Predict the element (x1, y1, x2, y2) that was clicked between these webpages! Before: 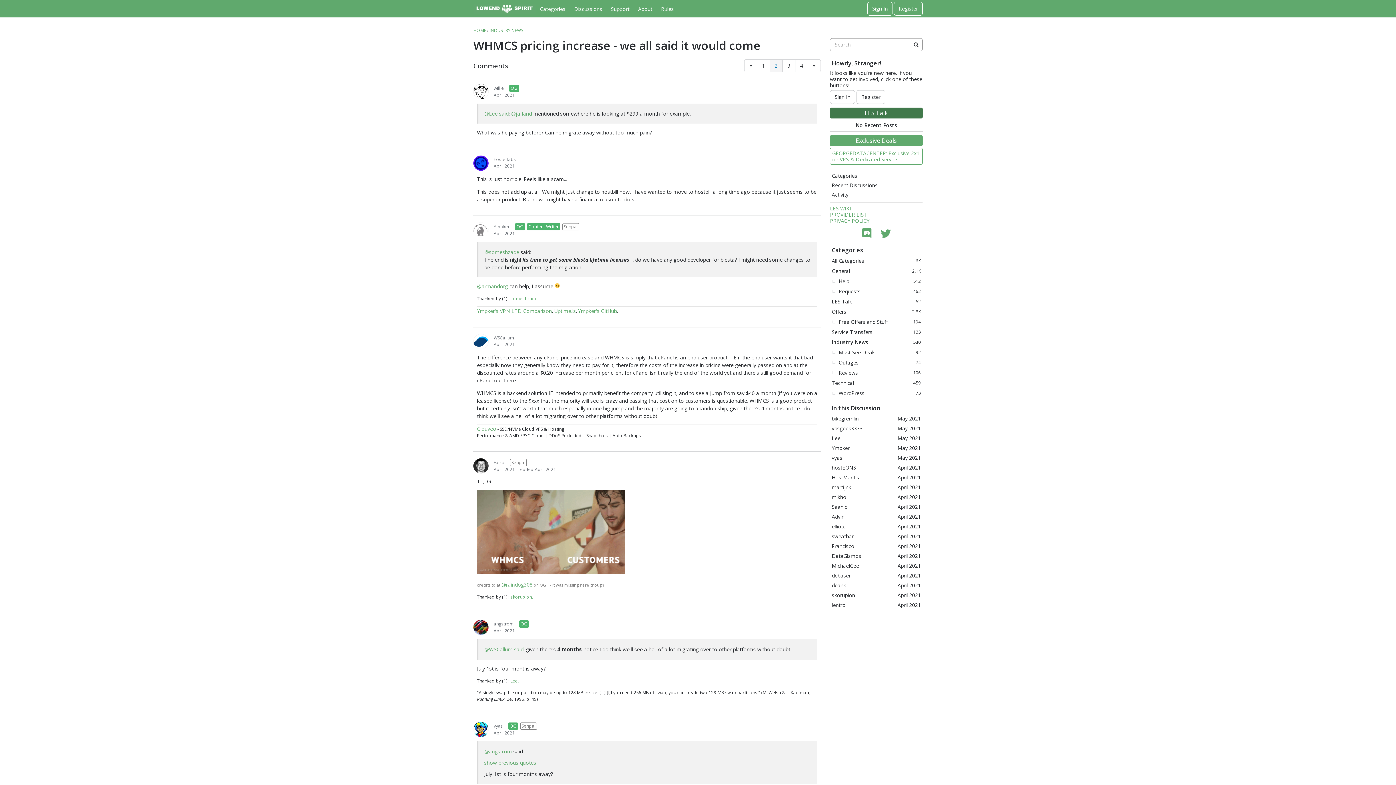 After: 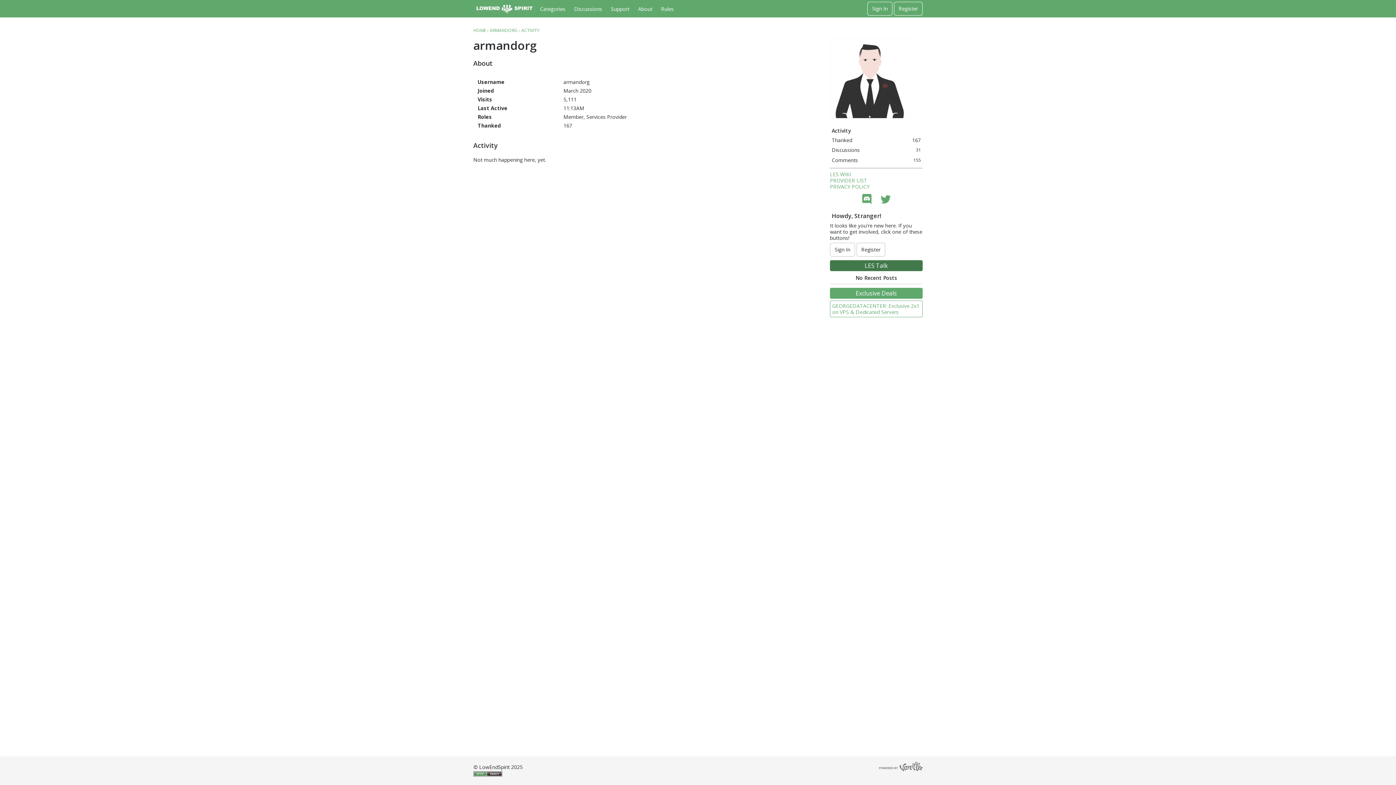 Action: bbox: (477, 283, 508, 289) label: @armandorg